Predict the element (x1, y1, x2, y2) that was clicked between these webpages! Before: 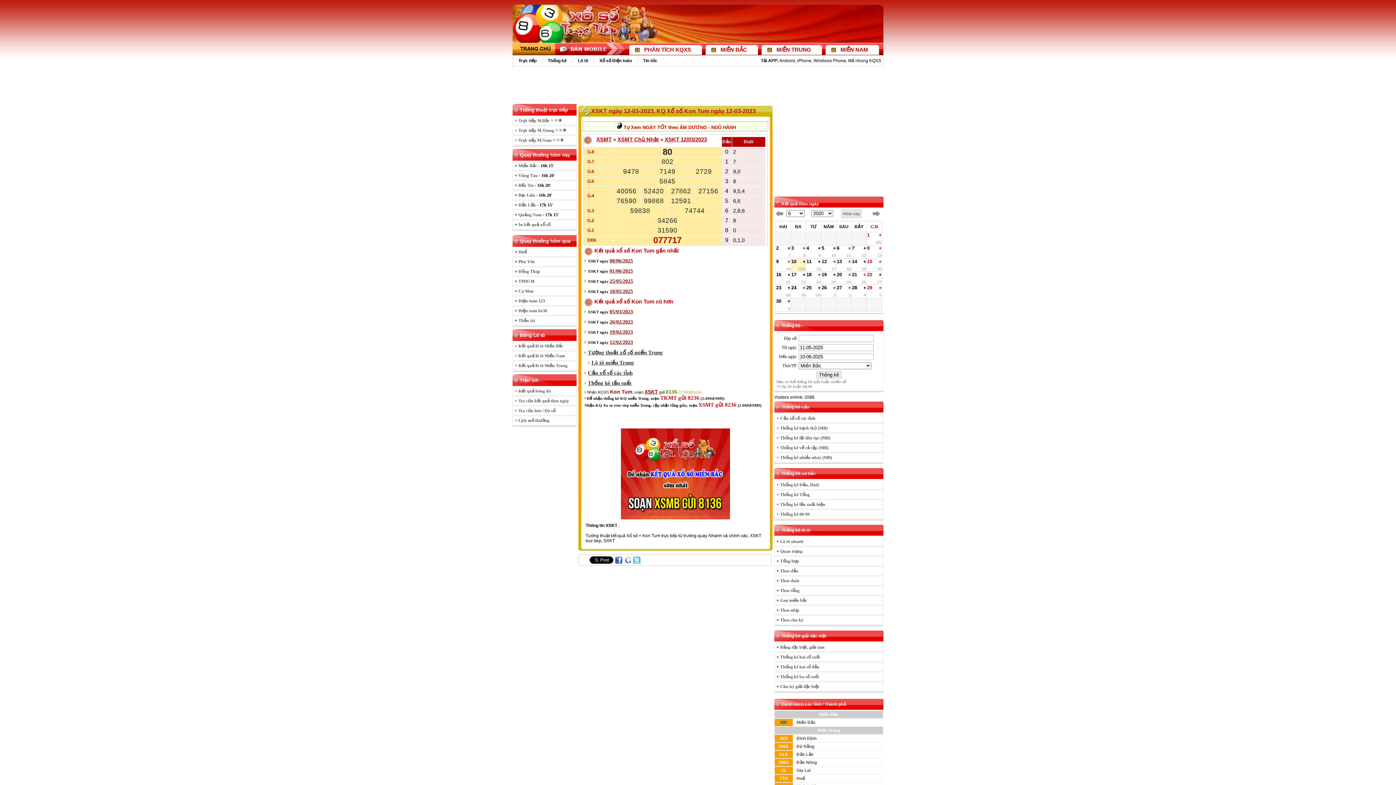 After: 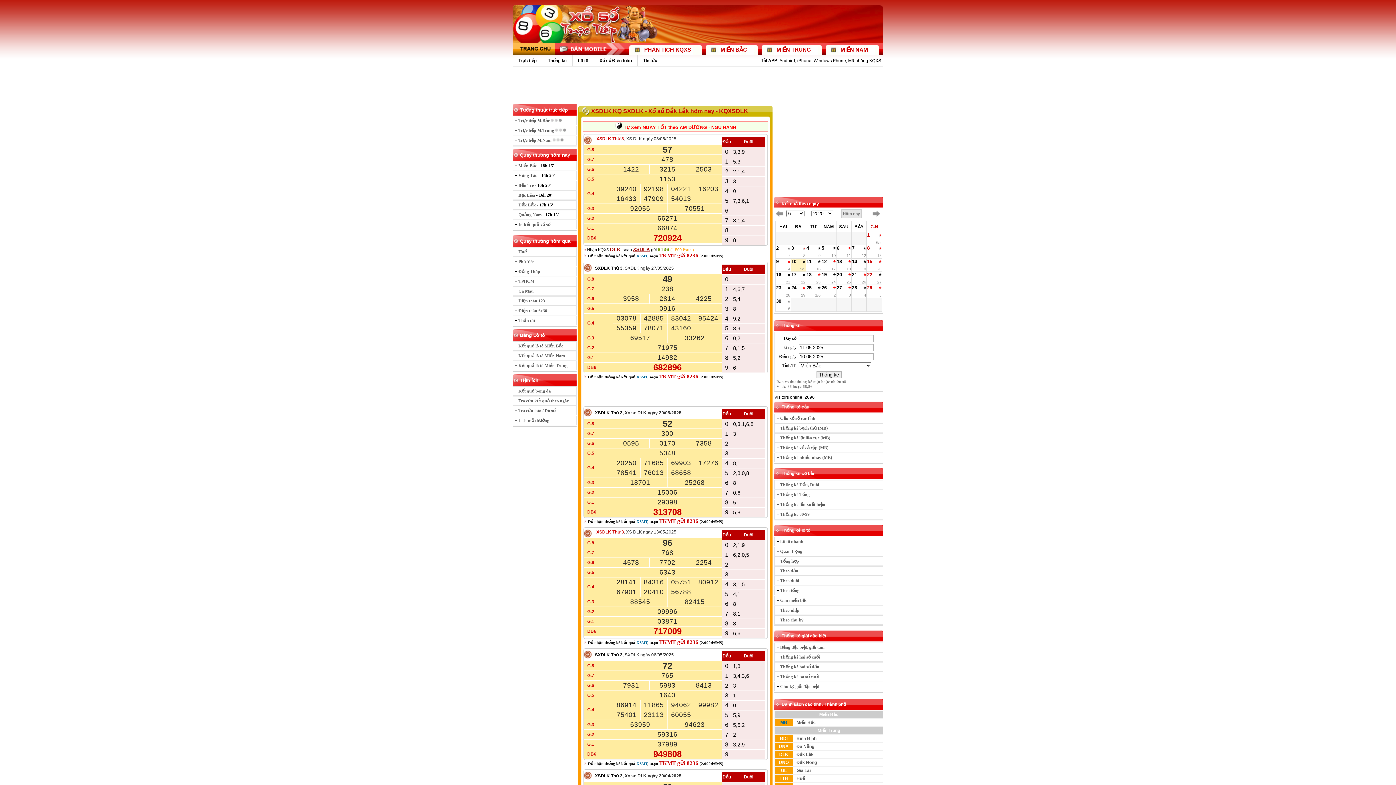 Action: label: Đắk Lắk bbox: (518, 202, 536, 207)